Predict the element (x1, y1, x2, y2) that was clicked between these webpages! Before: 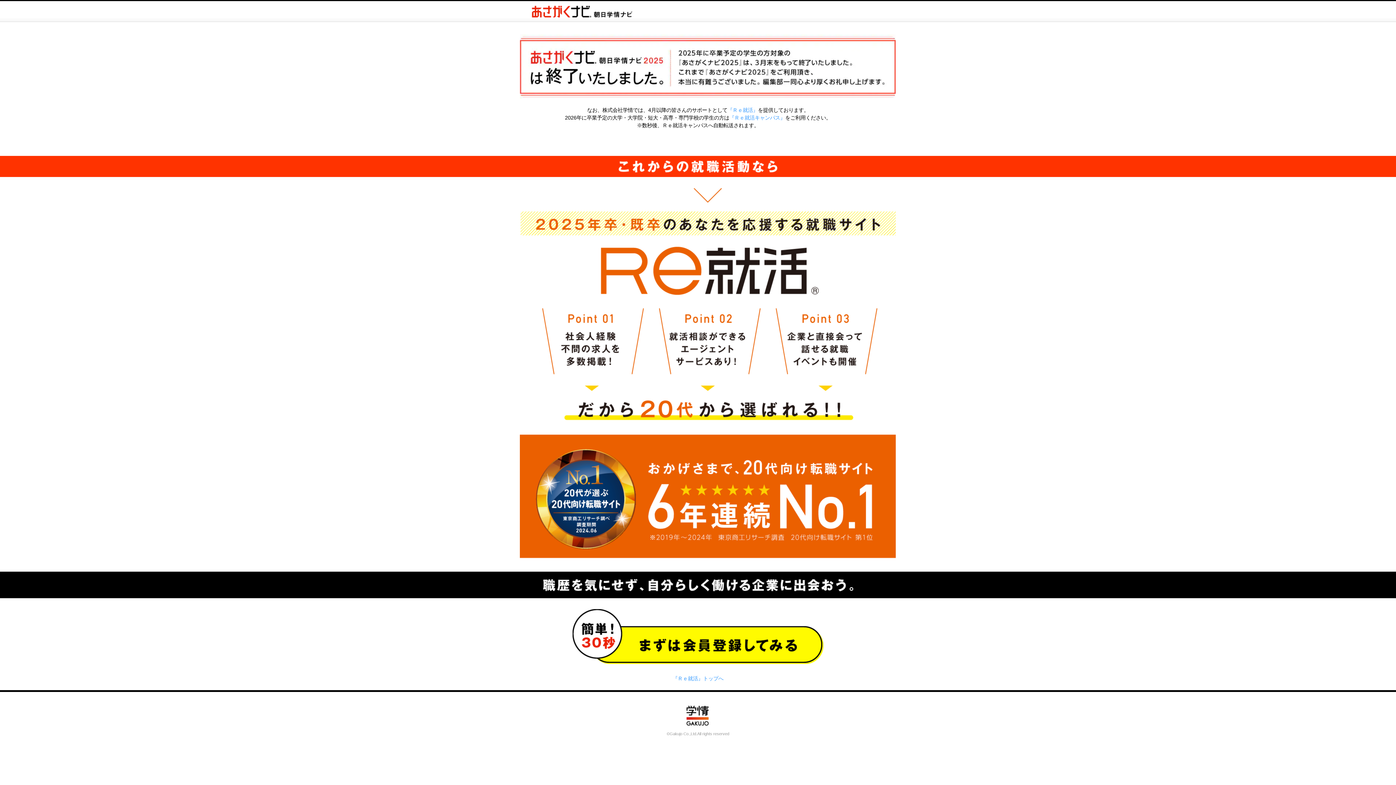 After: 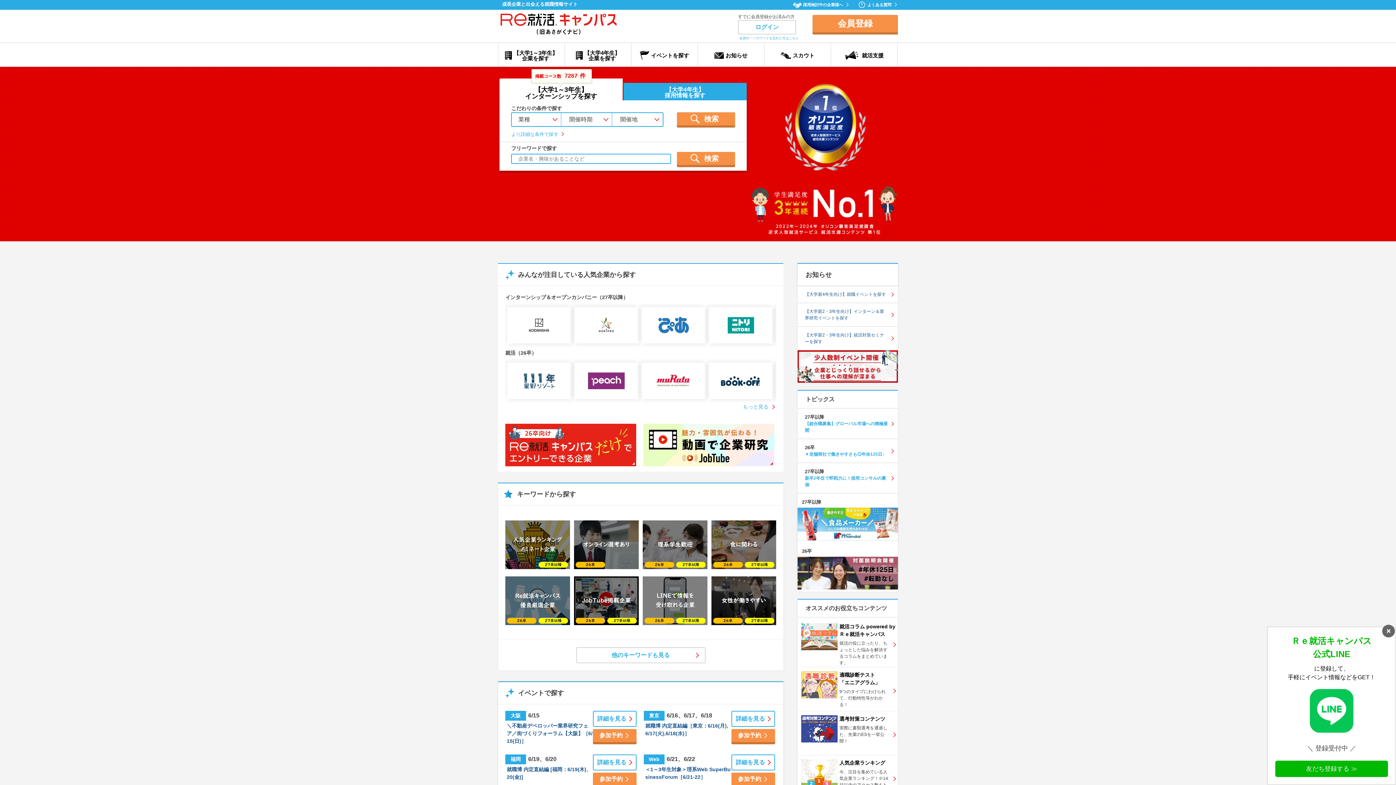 Action: bbox: (729, 114, 785, 120) label: 『Ｒｅ就活キャンパス』